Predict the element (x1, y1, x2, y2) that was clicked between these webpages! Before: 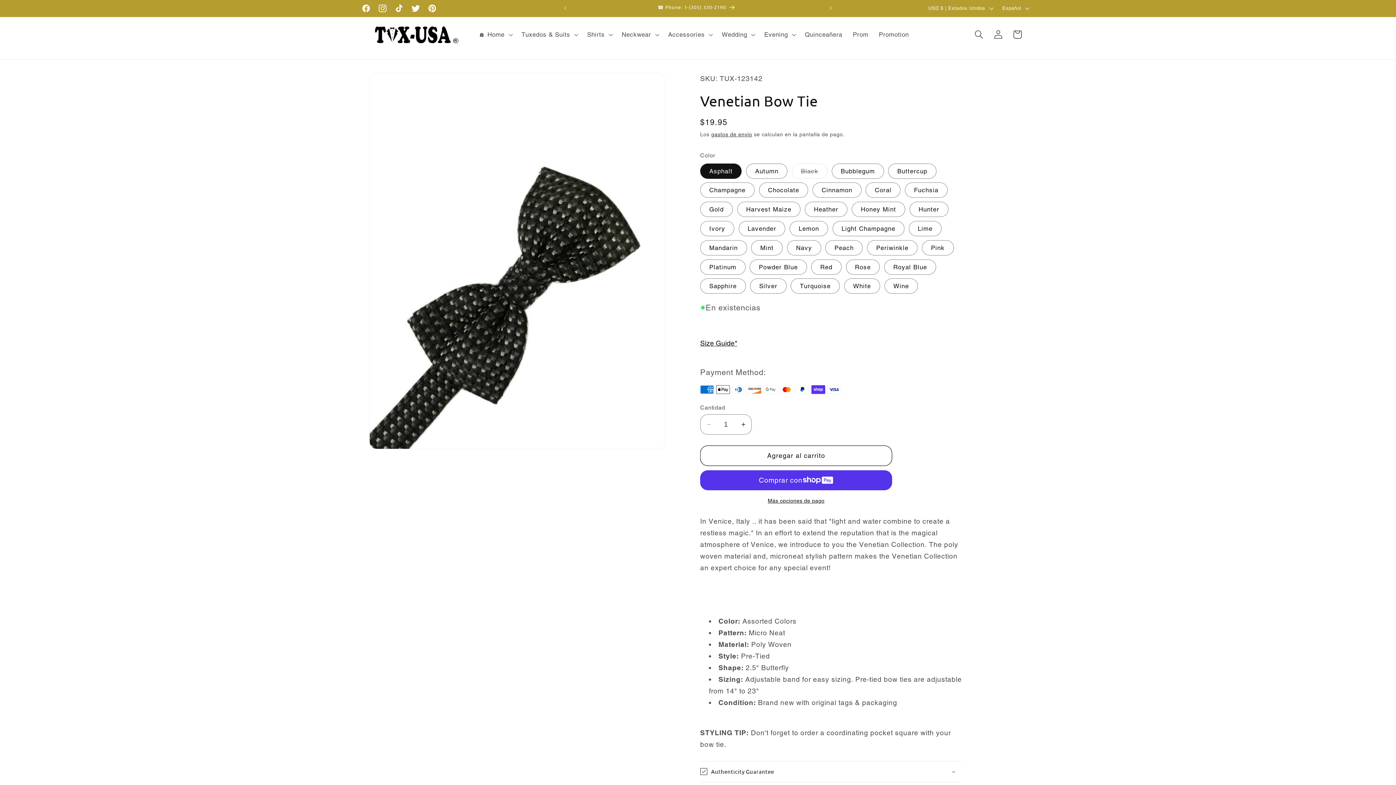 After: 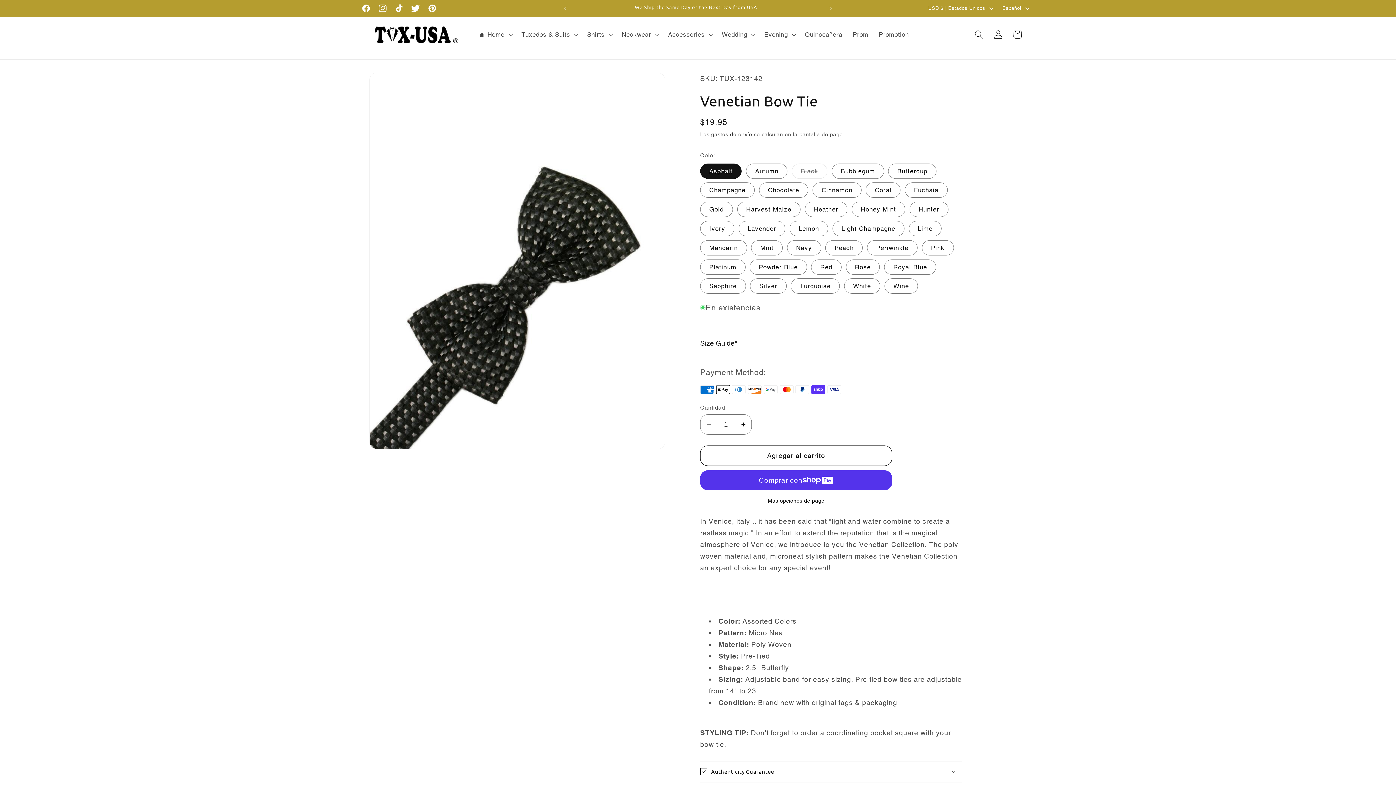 Action: bbox: (407, 0, 424, 16) label: Twitter